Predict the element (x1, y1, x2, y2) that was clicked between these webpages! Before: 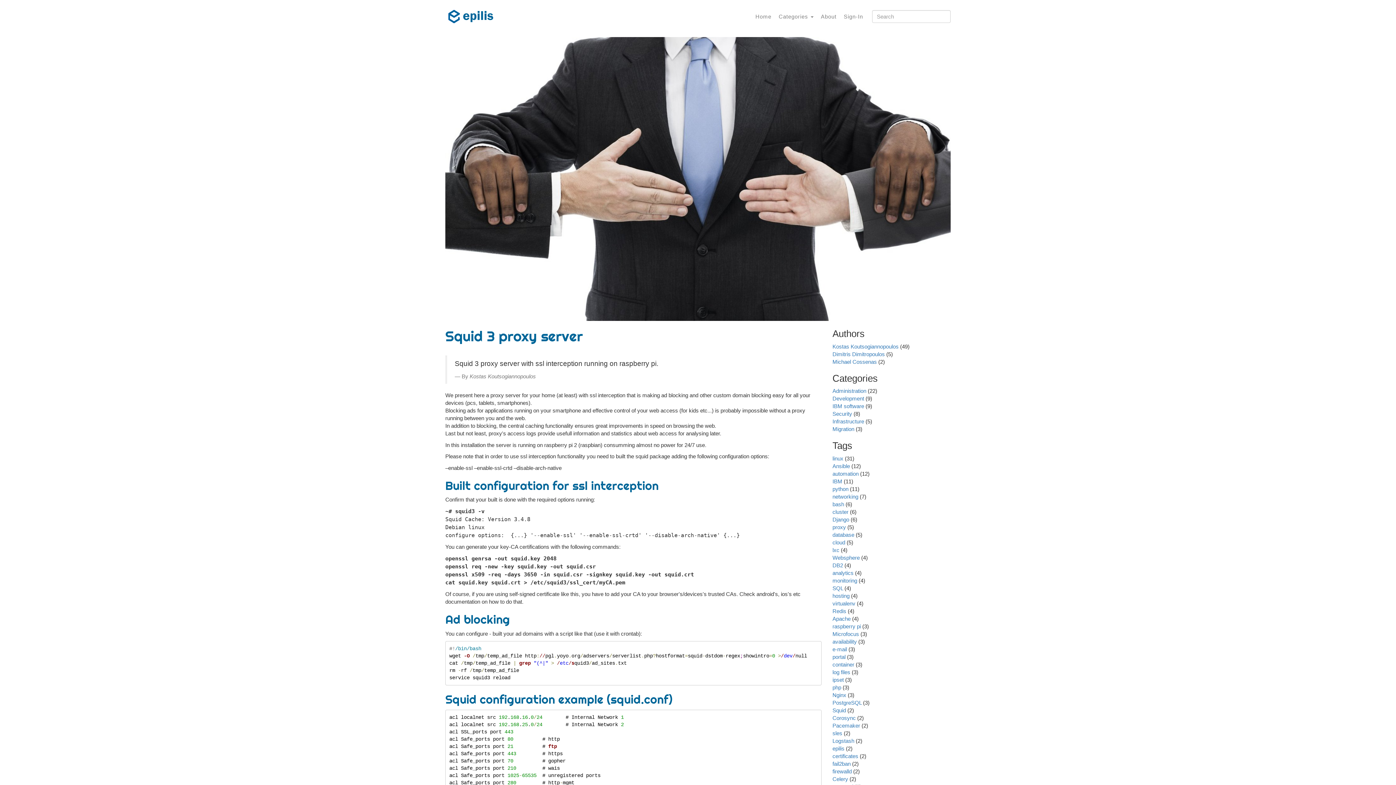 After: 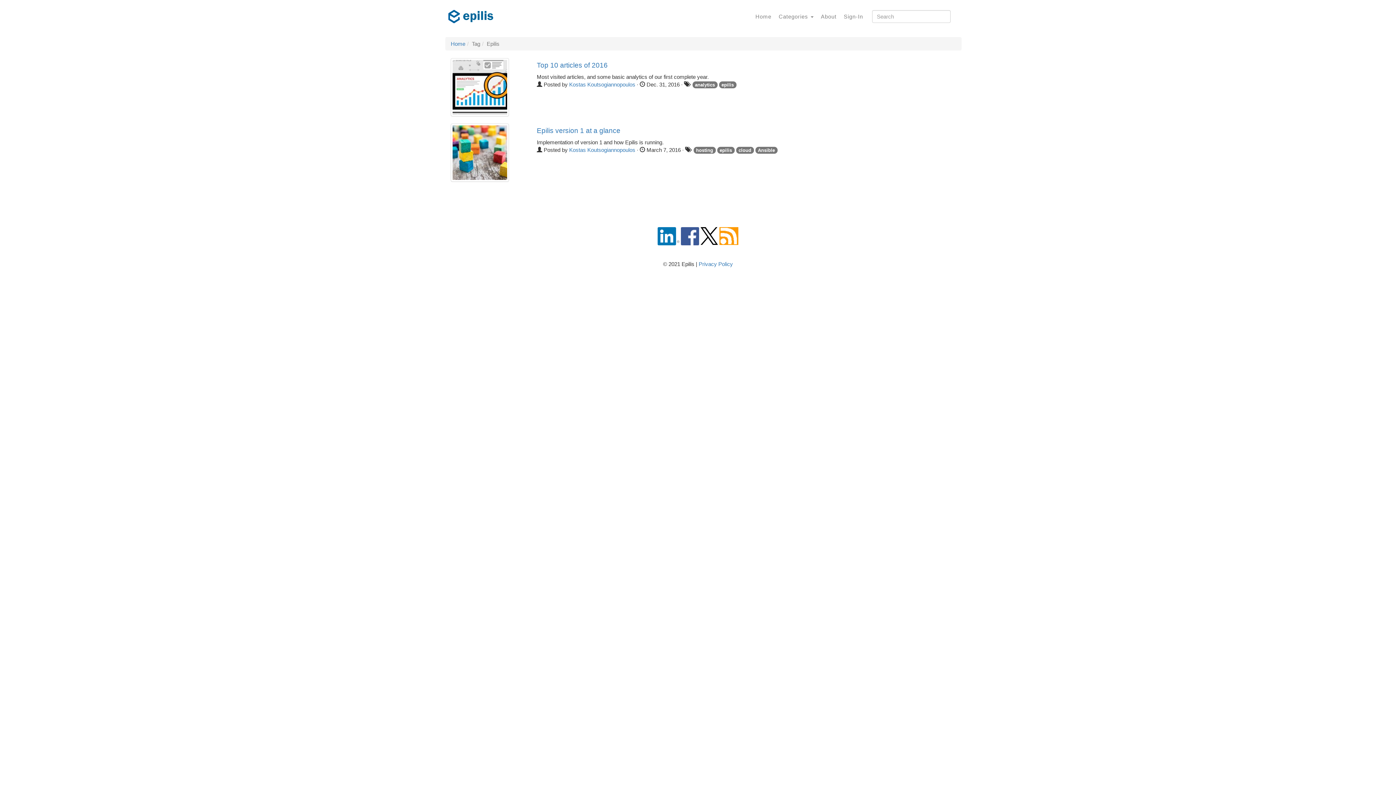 Action: bbox: (832, 745, 844, 751) label: epilis